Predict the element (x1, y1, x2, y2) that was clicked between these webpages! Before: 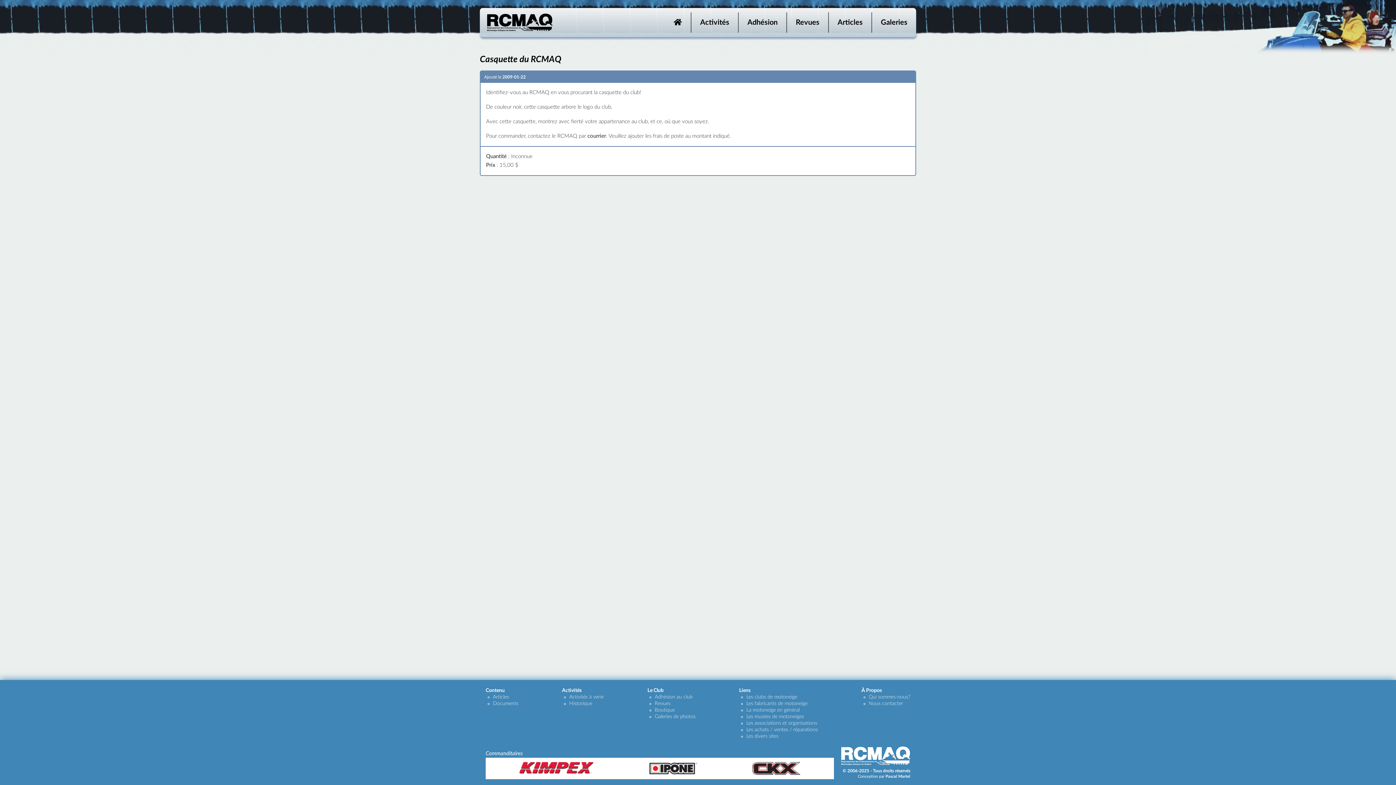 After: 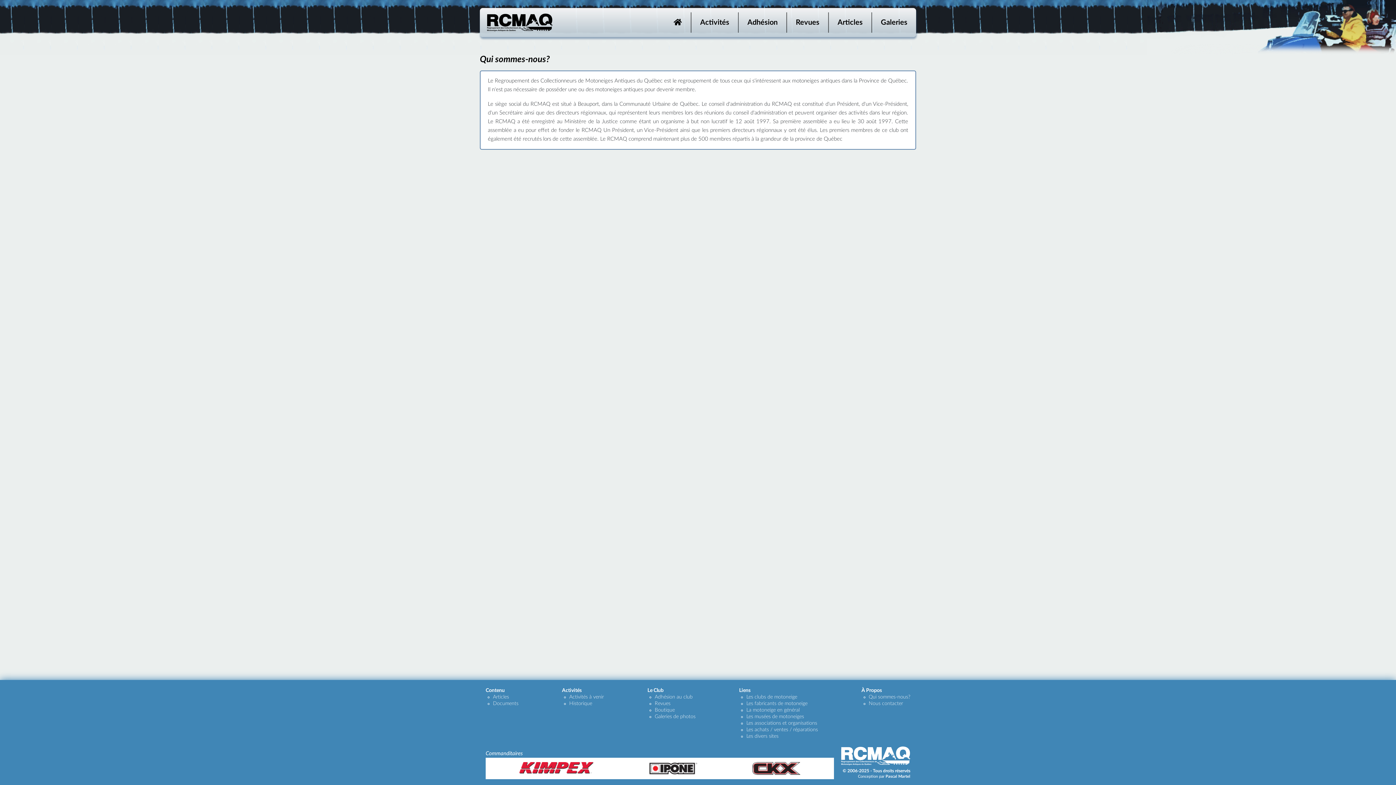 Action: label: Qui sommes-nous? bbox: (868, 694, 910, 700)